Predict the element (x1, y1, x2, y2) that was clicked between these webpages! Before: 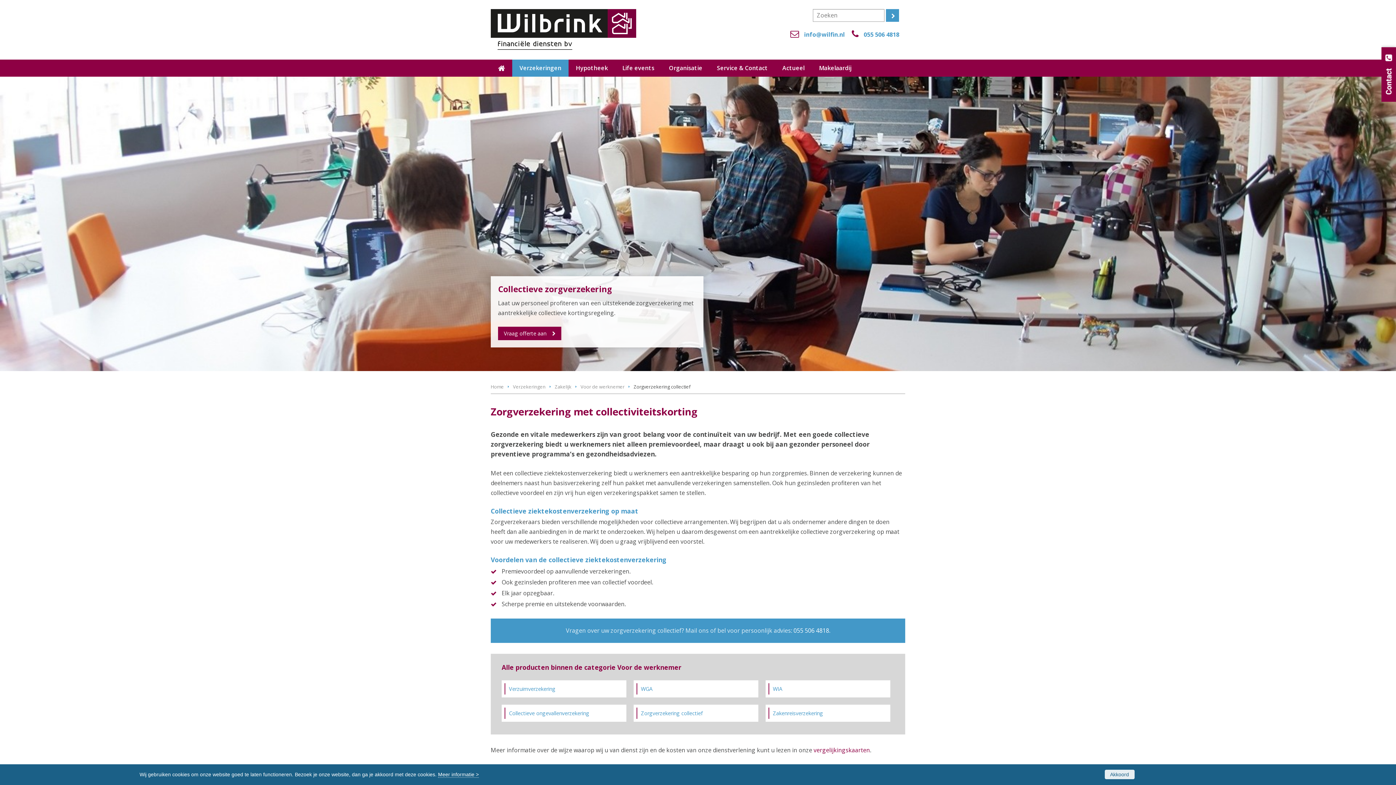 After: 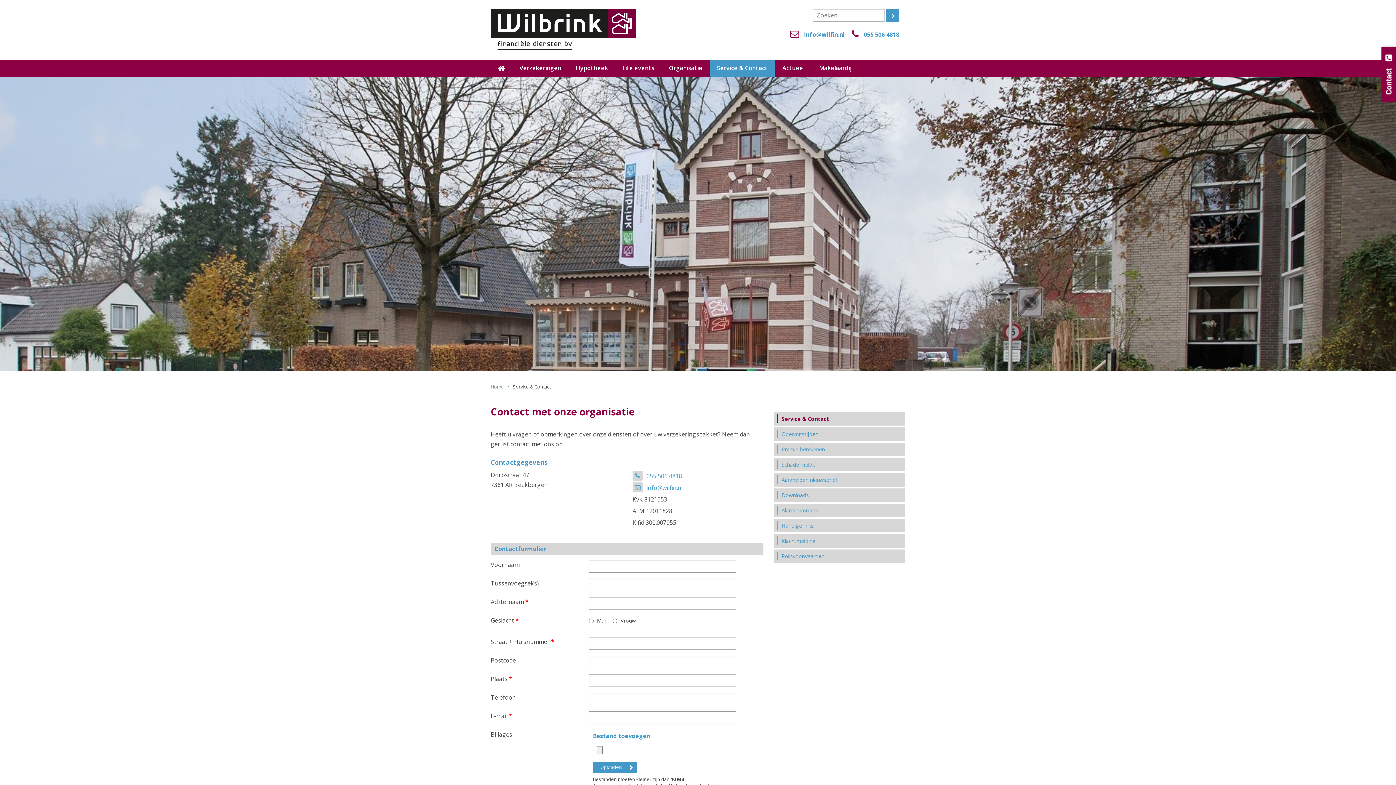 Action: label: Service & Contact bbox: (709, 59, 775, 76)